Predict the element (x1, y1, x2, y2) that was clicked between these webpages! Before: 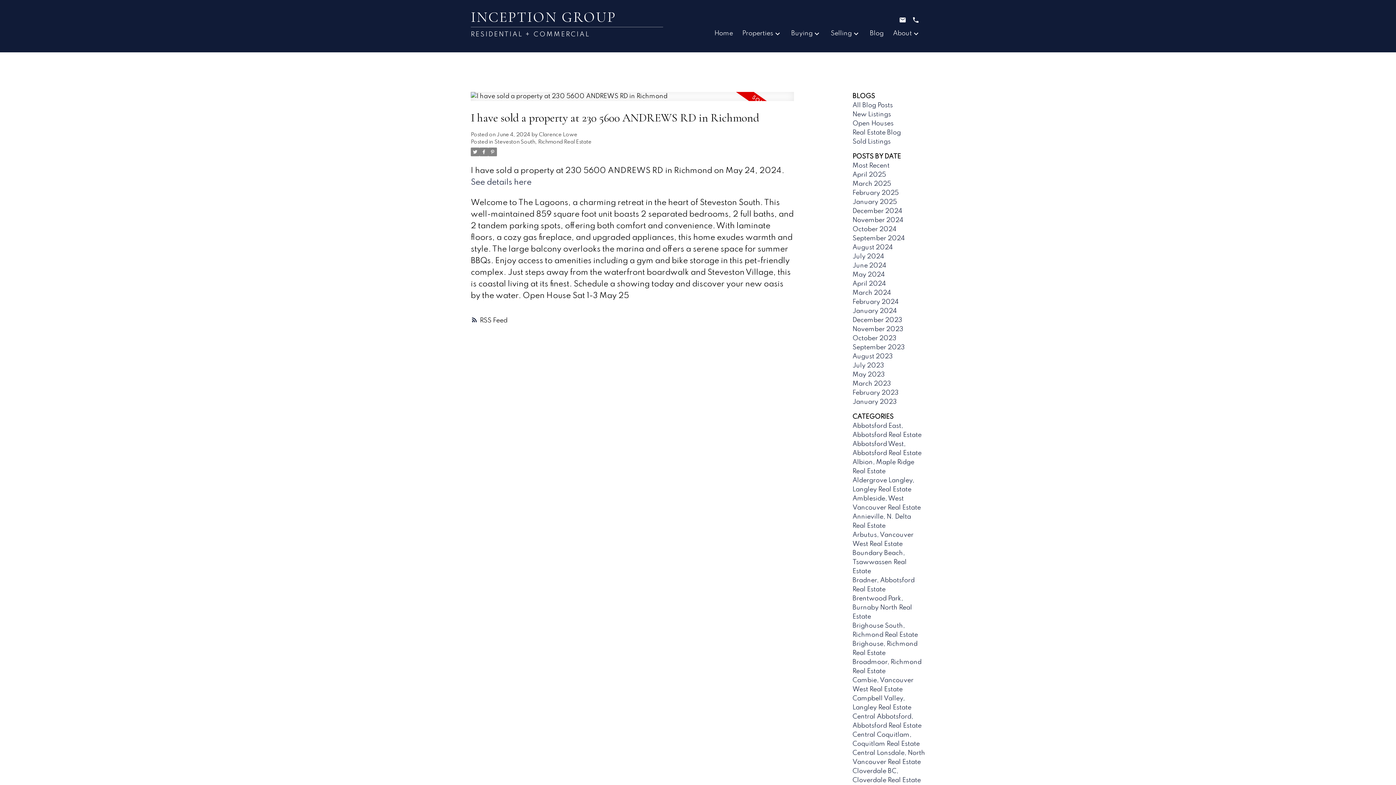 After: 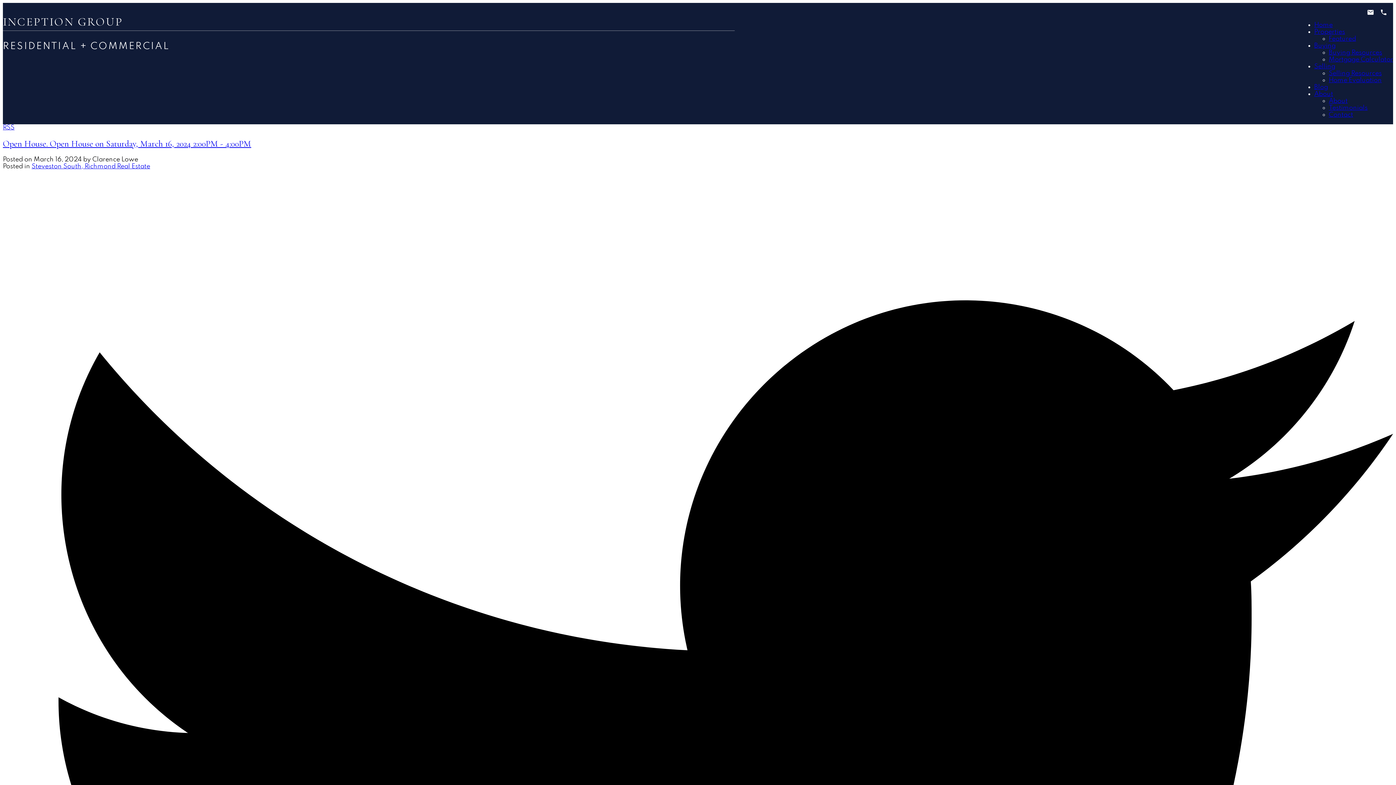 Action: label: March 2024 bbox: (852, 289, 891, 296)